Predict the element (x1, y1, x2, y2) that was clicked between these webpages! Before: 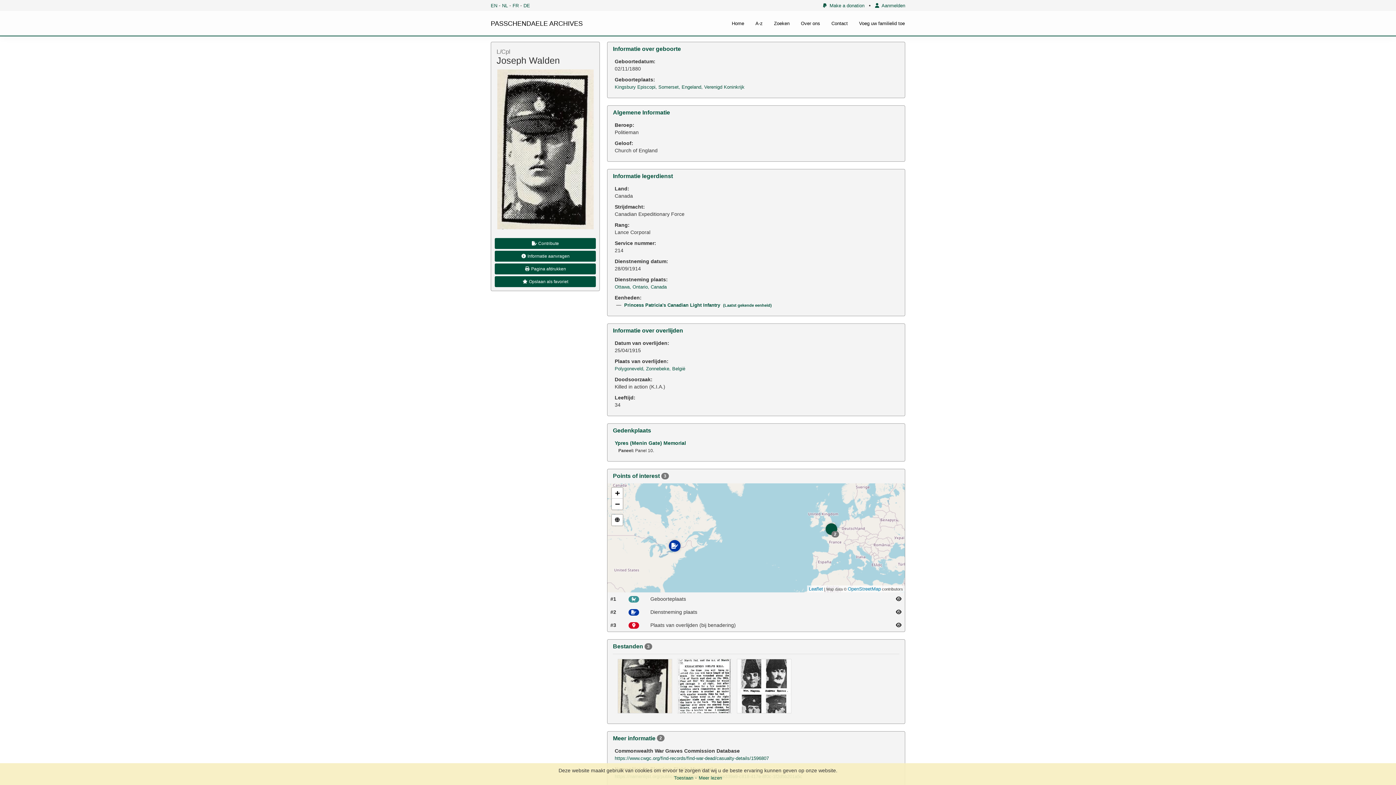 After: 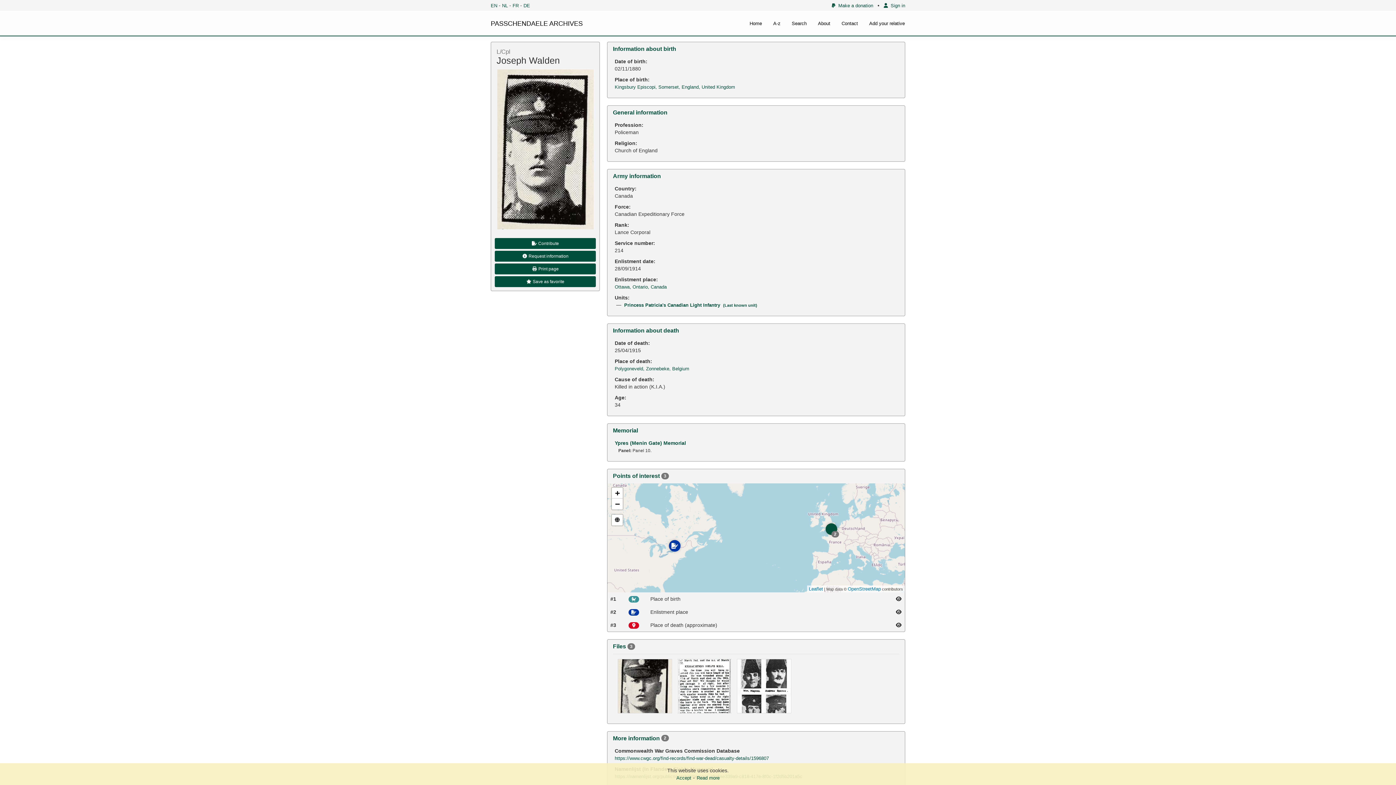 Action: label: EN bbox: (490, 2, 497, 8)